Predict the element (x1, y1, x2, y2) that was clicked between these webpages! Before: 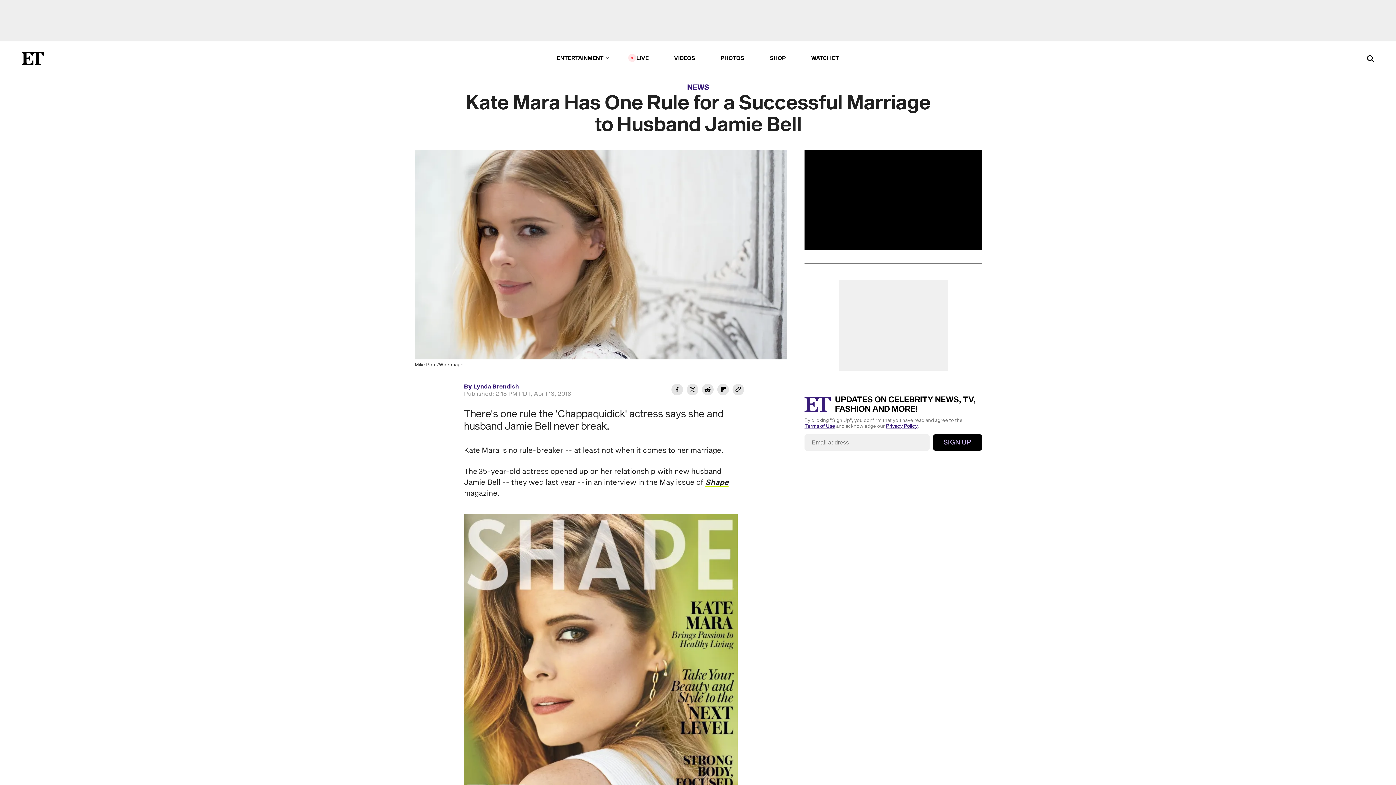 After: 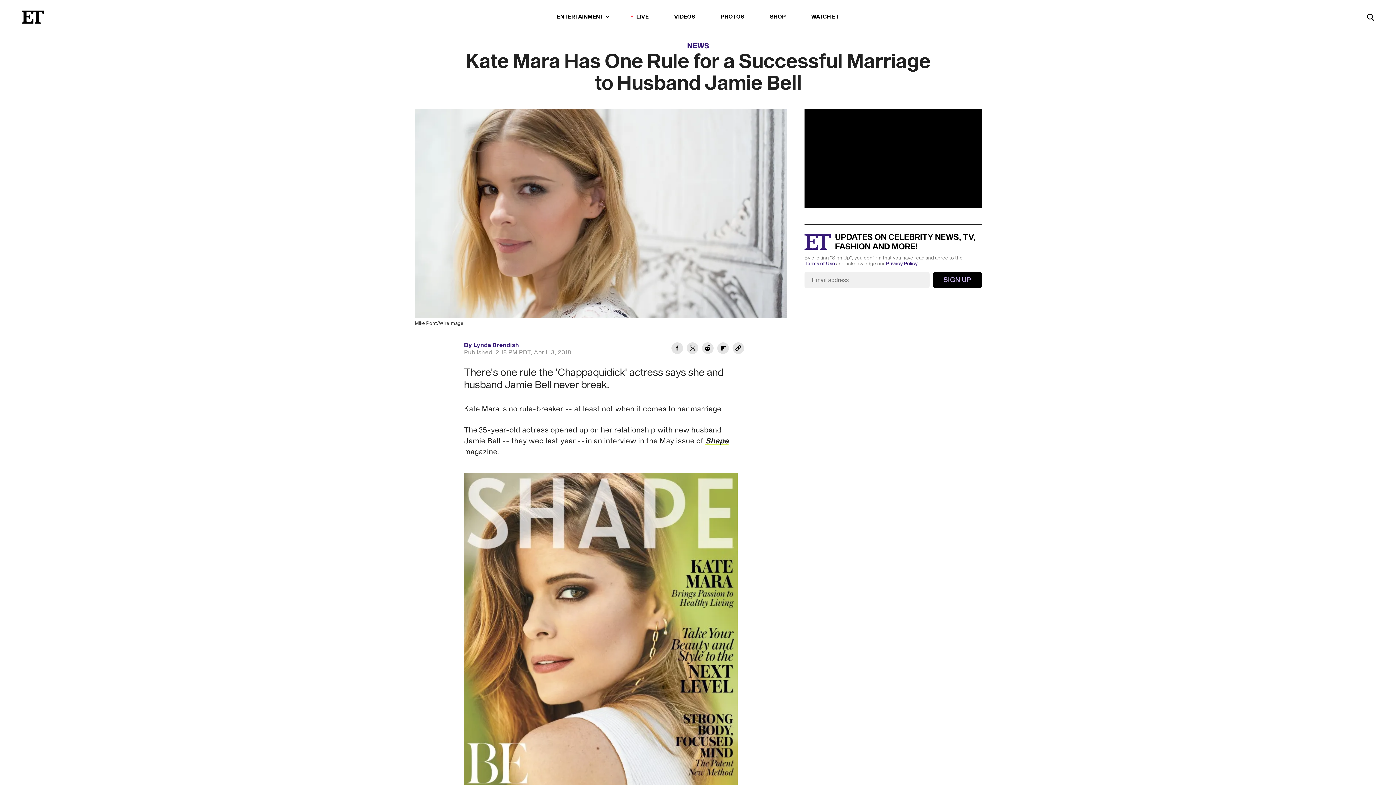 Action: label: Terms of Use bbox: (804, 423, 835, 429)